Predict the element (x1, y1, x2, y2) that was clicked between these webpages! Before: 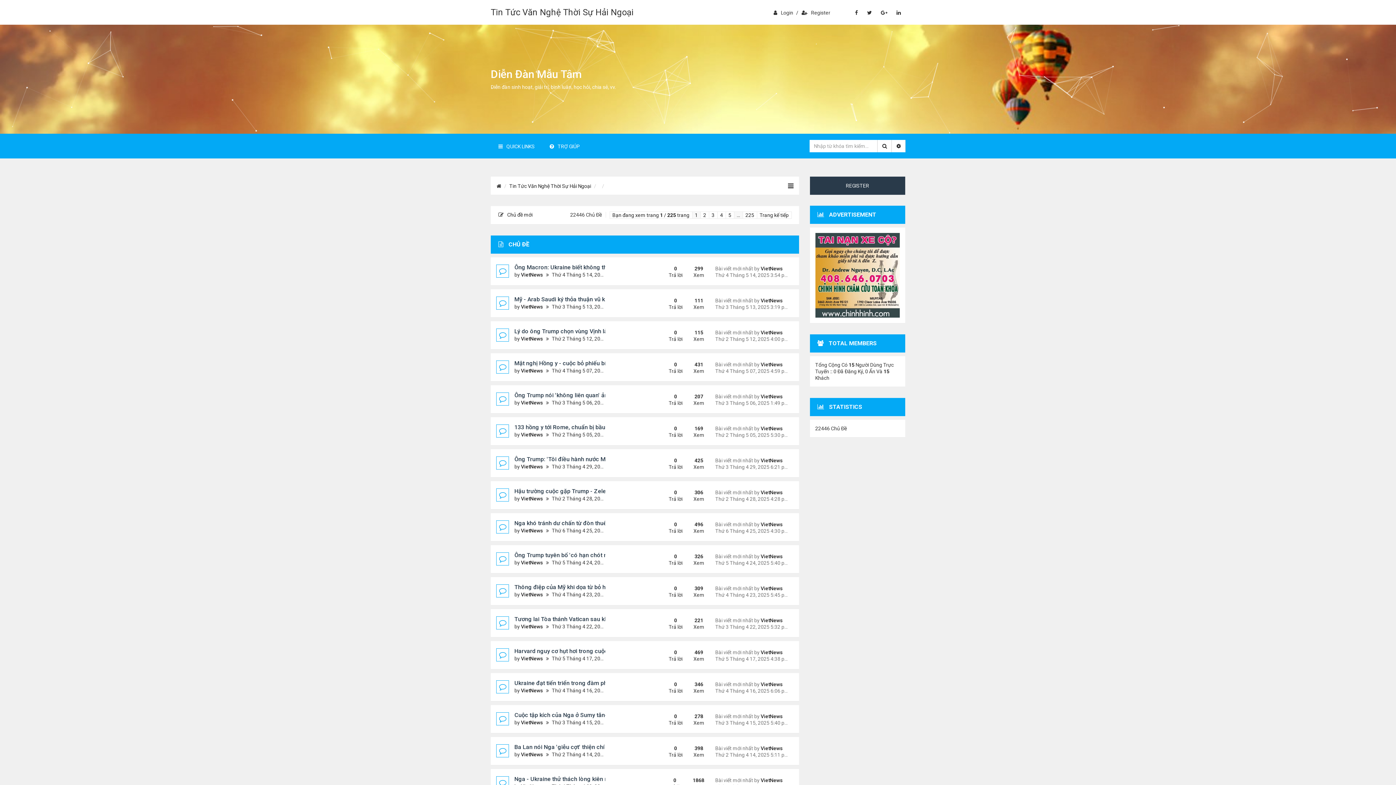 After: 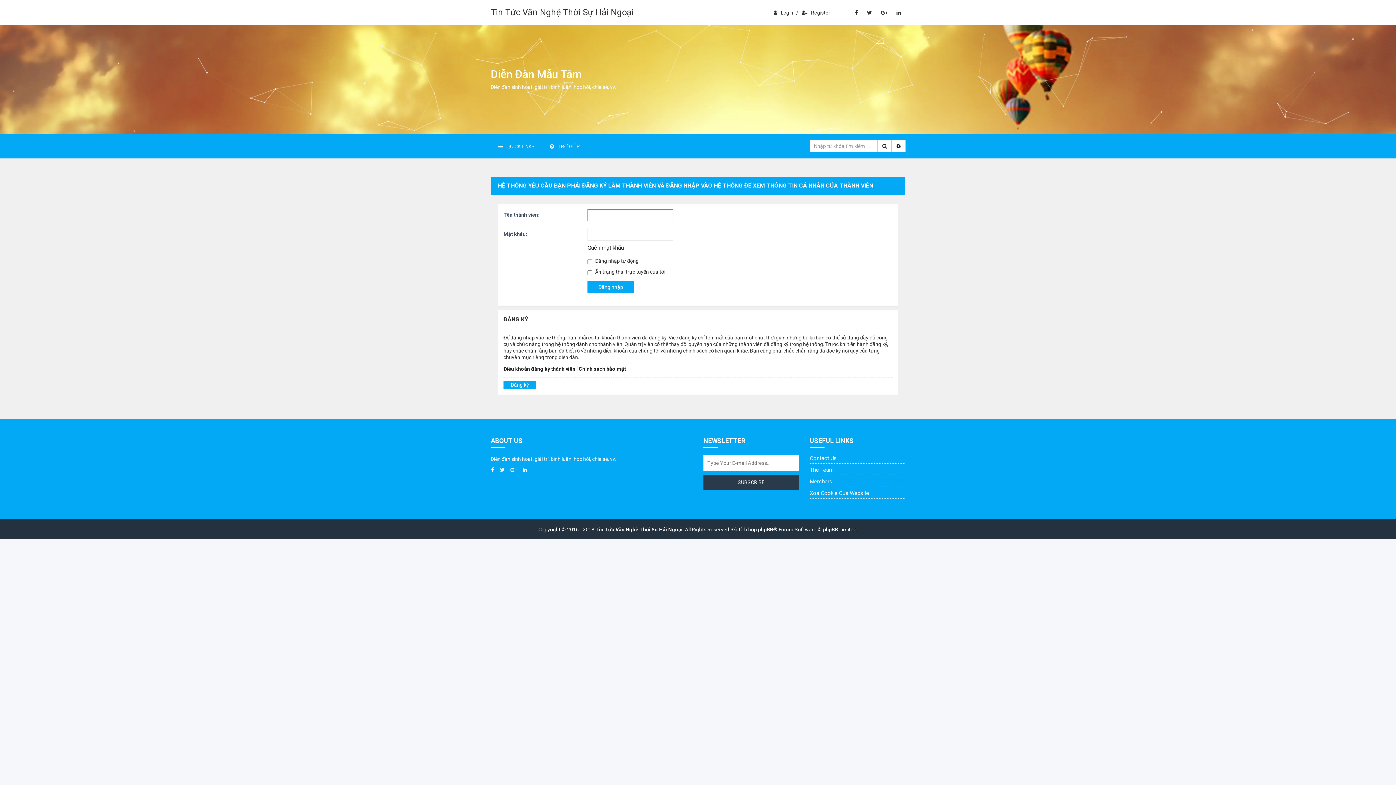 Action: label: VietNews bbox: (521, 719, 543, 726)